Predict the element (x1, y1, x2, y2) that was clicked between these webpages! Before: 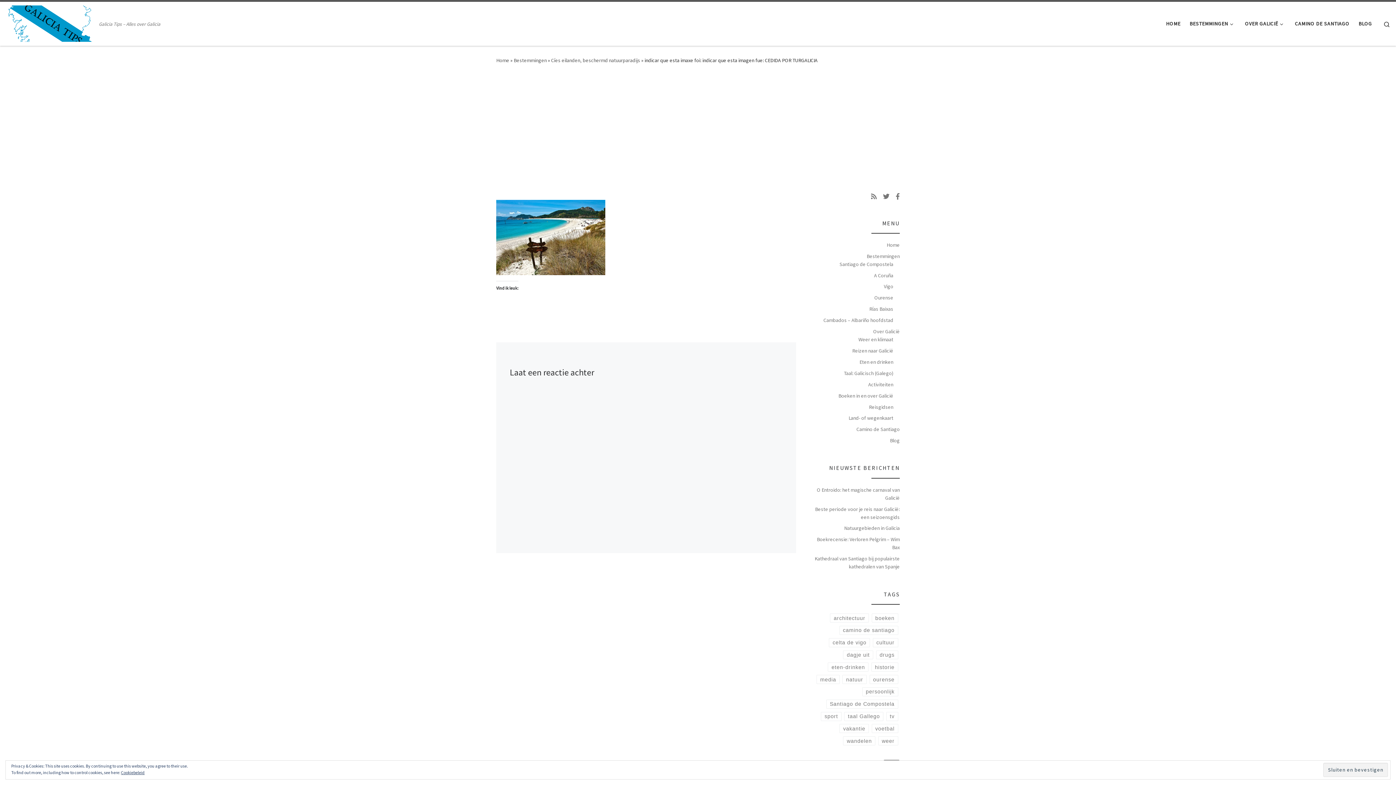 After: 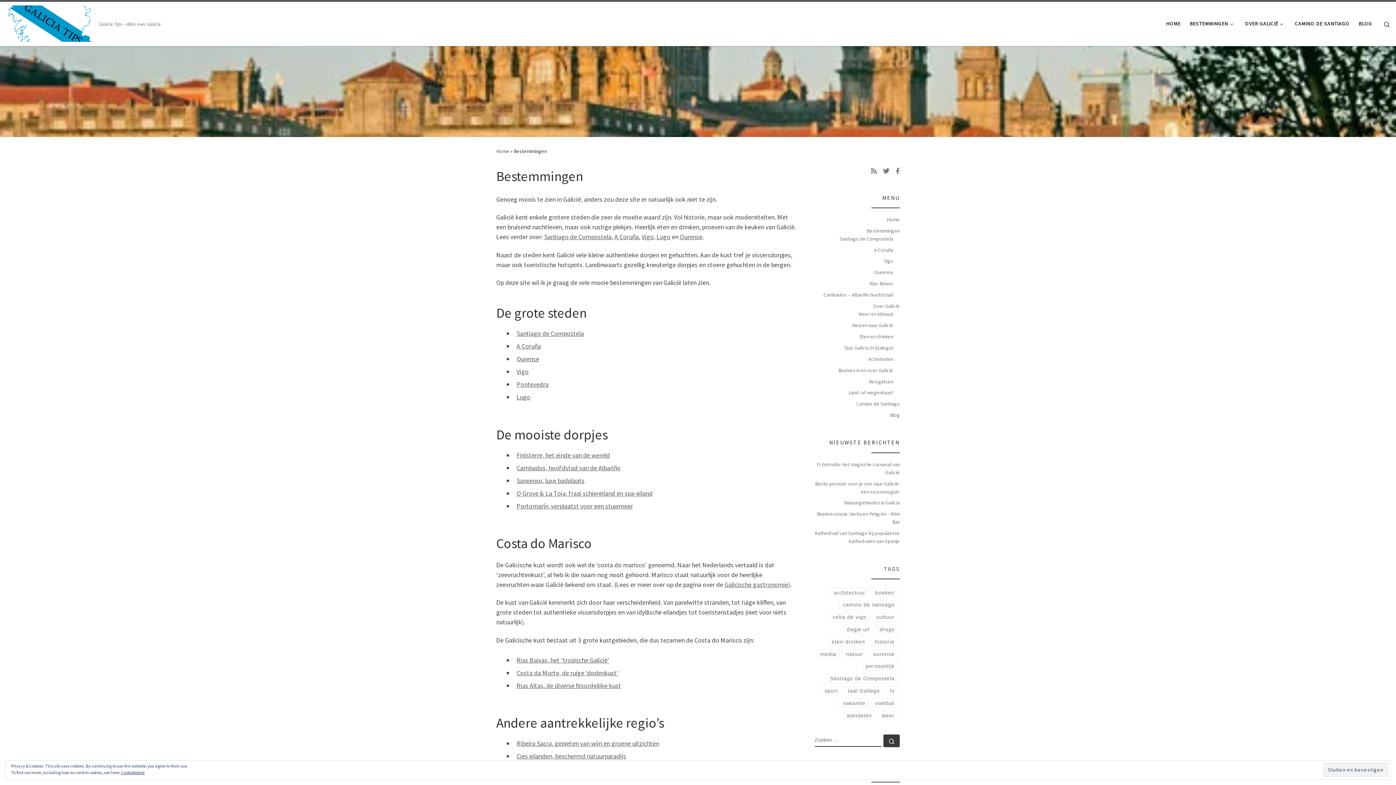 Action: bbox: (513, 57, 546, 63) label: Bestemmingen